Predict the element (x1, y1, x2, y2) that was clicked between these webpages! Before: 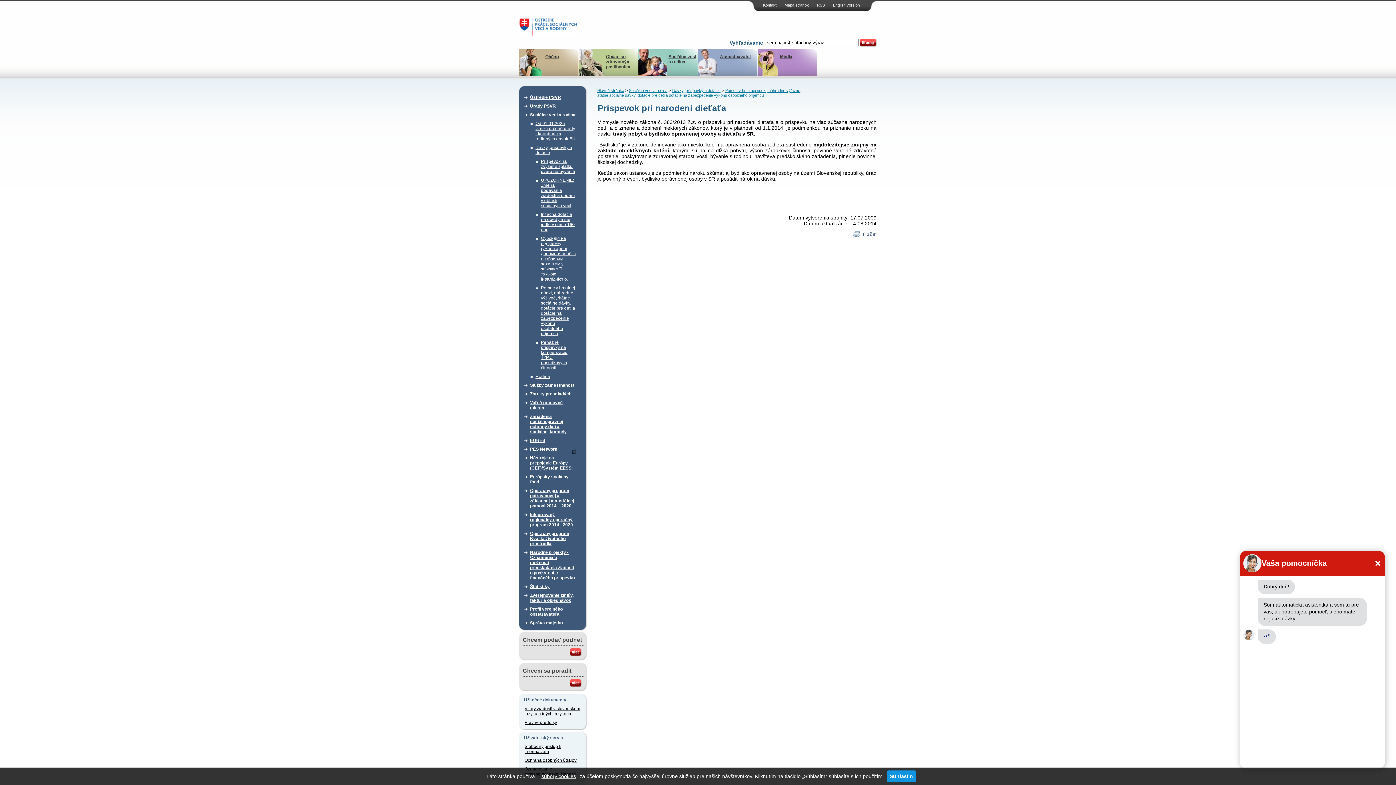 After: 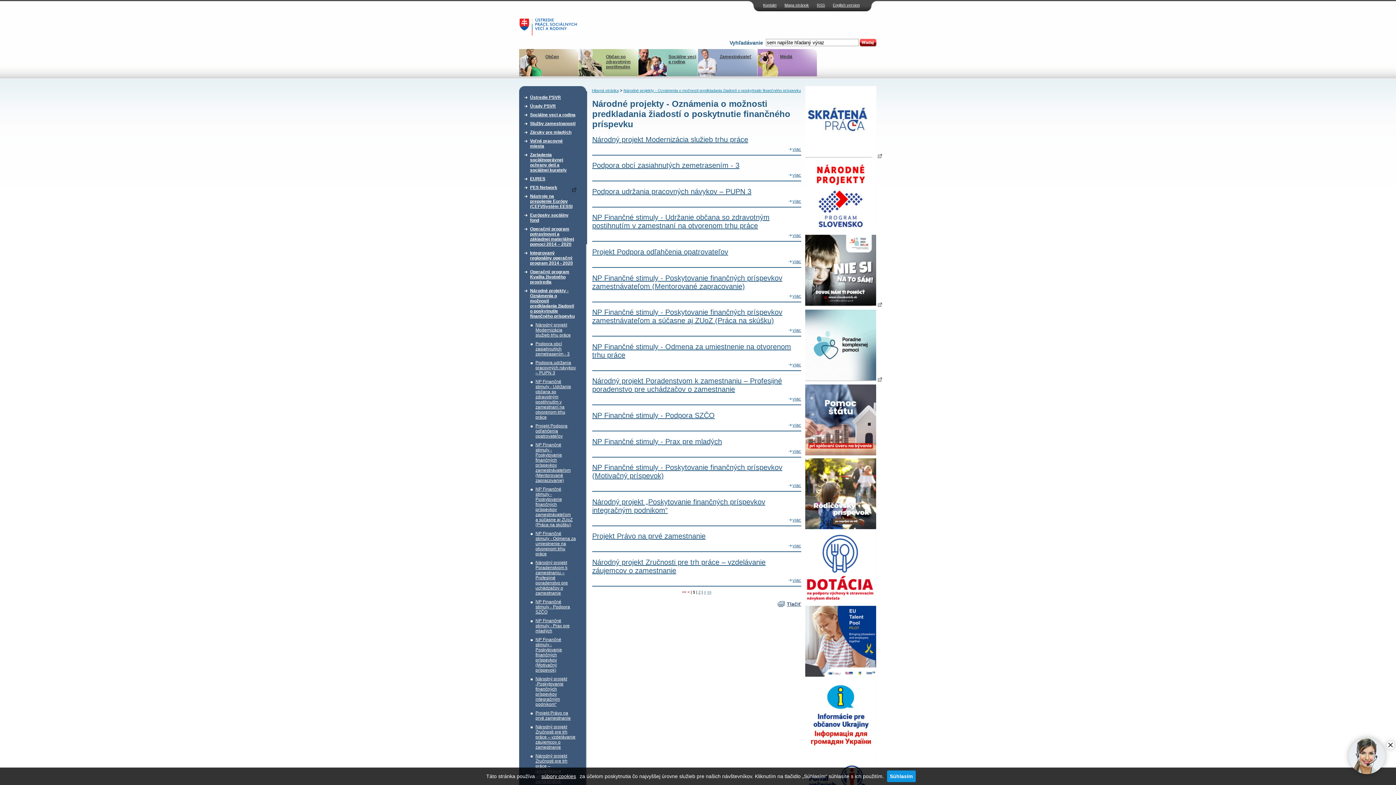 Action: label: Národné projekty - Oznámenia o možnosti predkladania žiadostí o poskytnutie finančného príspevku bbox: (530, 548, 576, 582)